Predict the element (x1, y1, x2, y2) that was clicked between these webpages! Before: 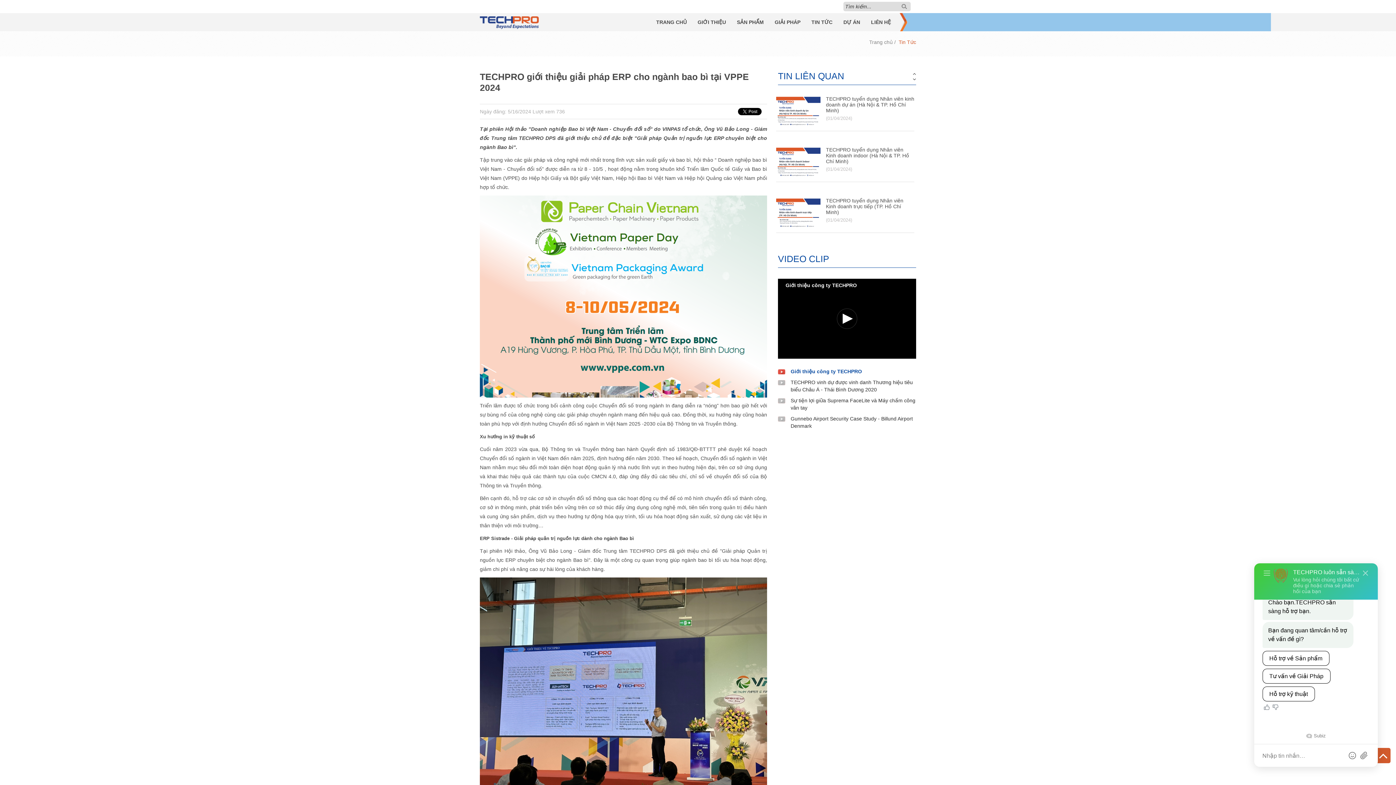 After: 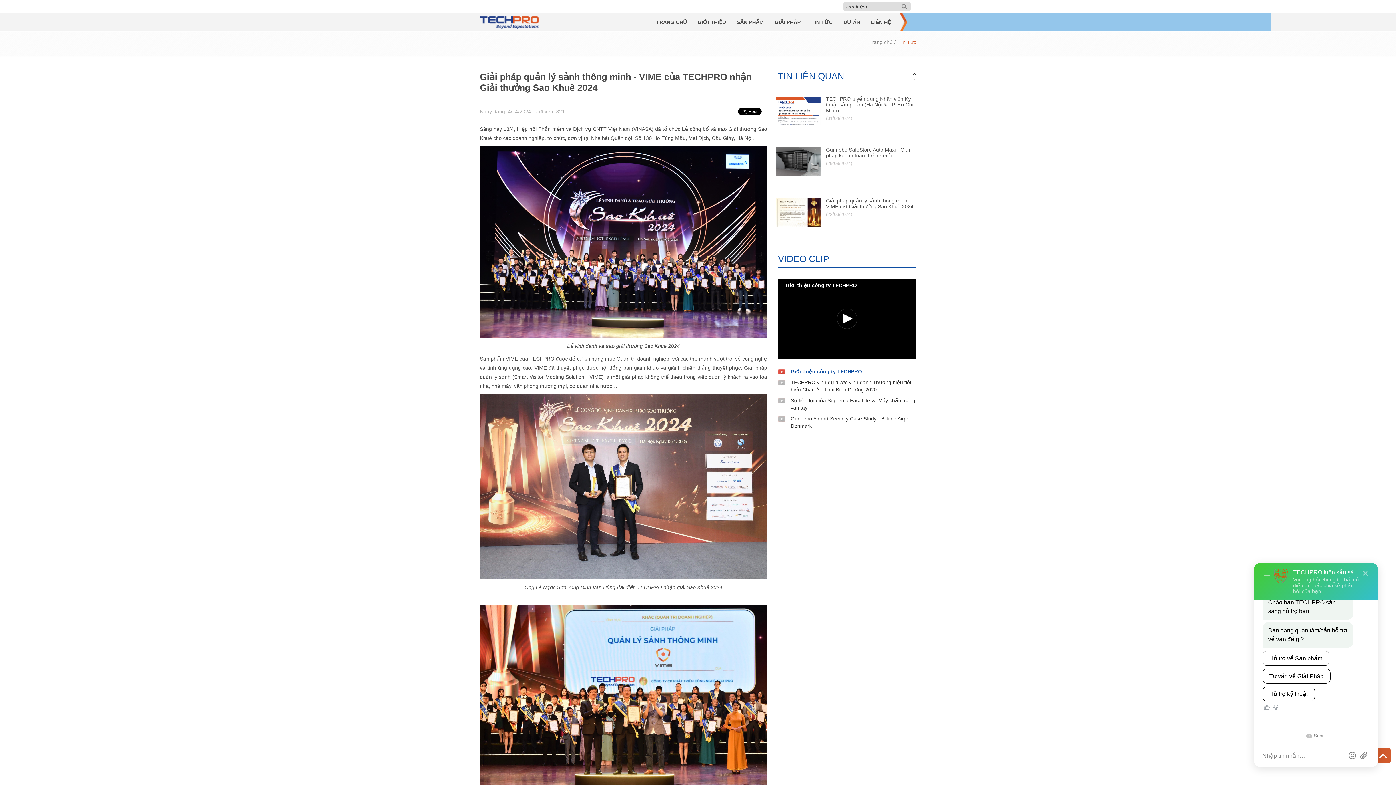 Action: bbox: (776, 197, 914, 215) label: Giải pháp quản lý sảnh thông minh - VIME của TECHPRO nhận Giải thưởng Sao Khuê 2024